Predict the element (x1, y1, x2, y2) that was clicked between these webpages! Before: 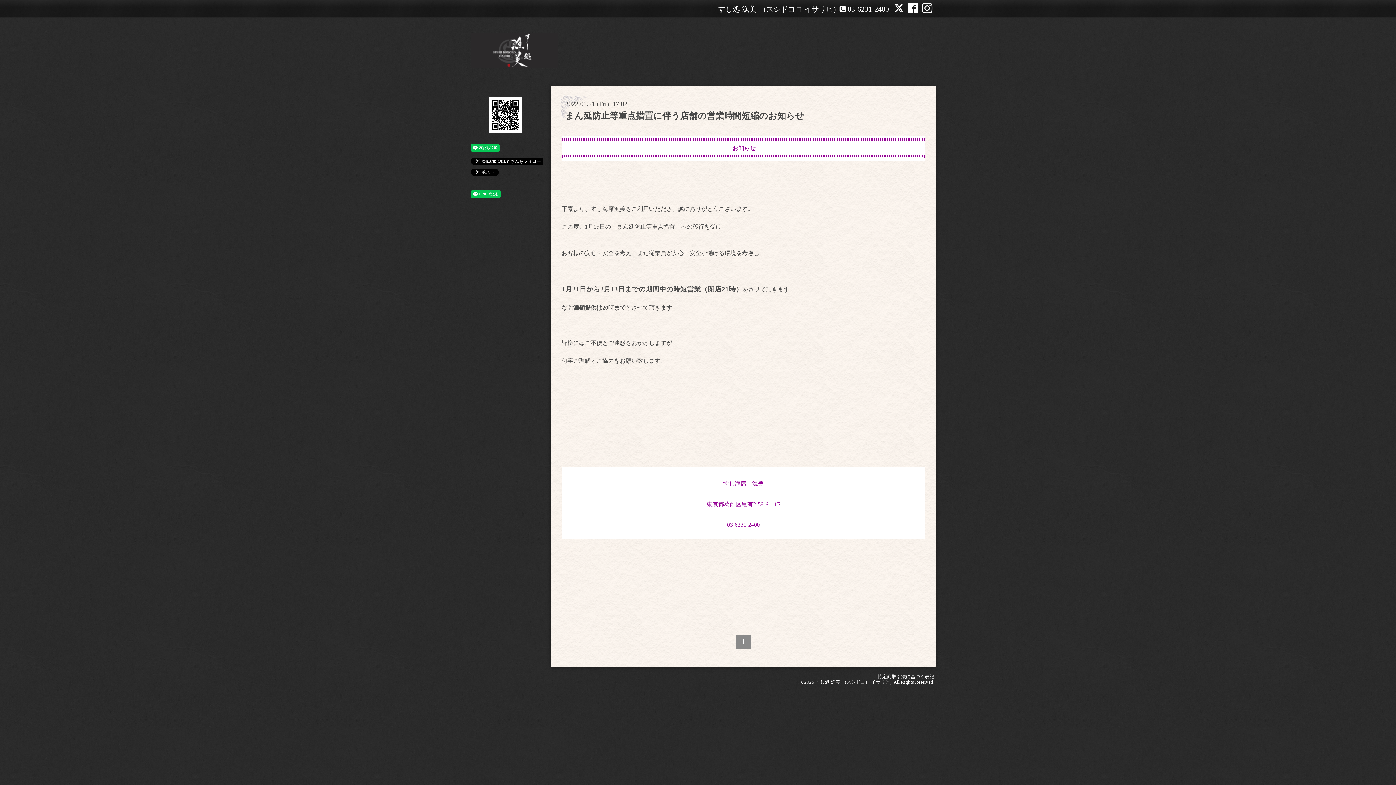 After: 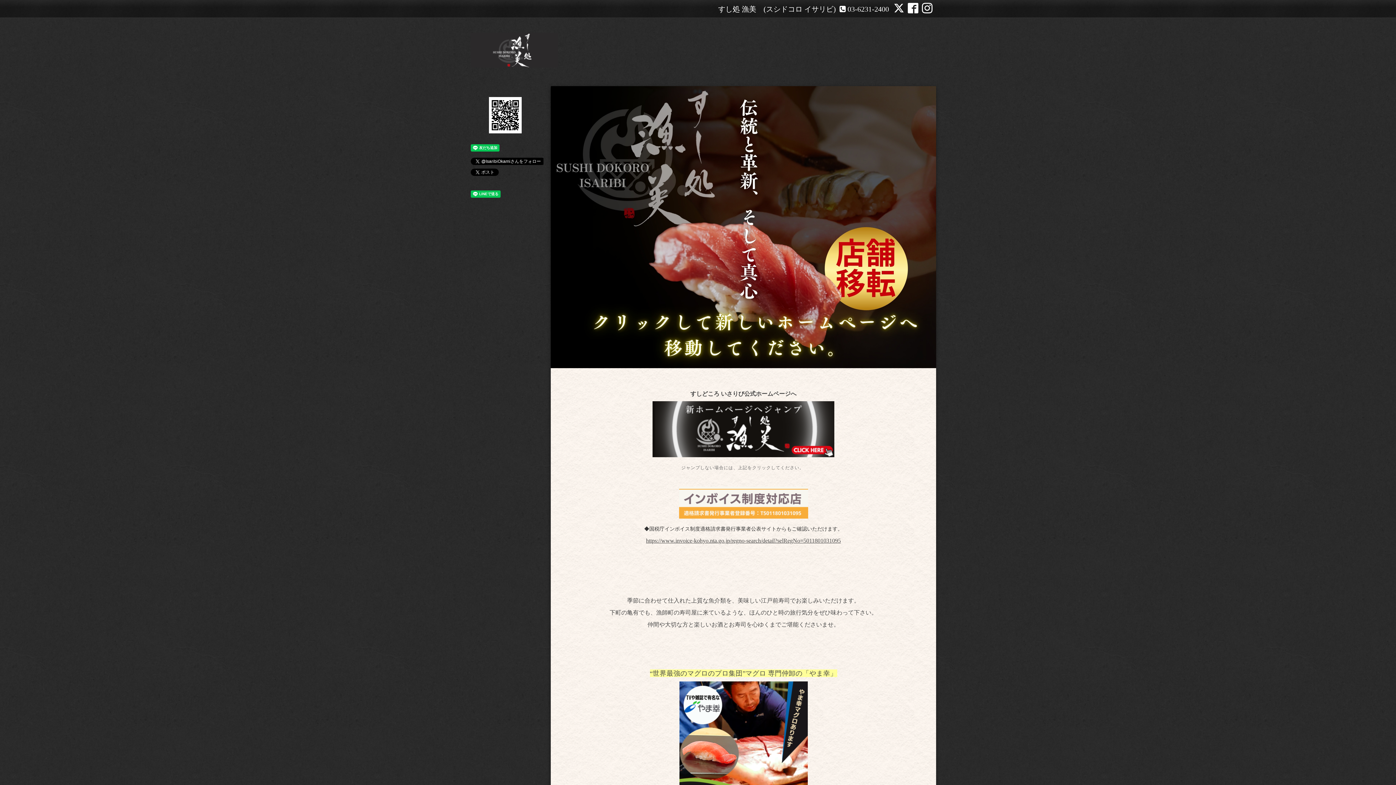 Action: label: すし処 漁美　(スシドコロ イサリビ) bbox: (815, 679, 891, 685)